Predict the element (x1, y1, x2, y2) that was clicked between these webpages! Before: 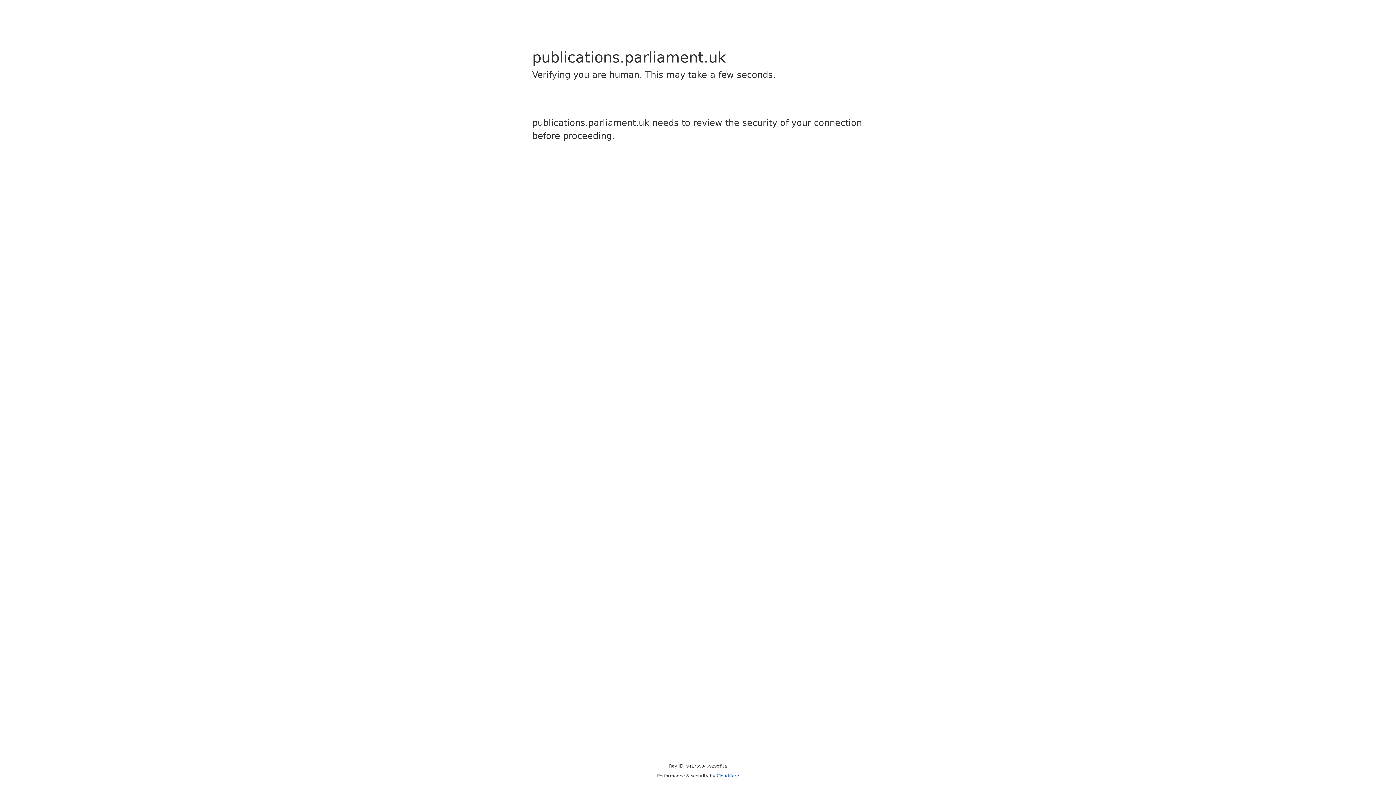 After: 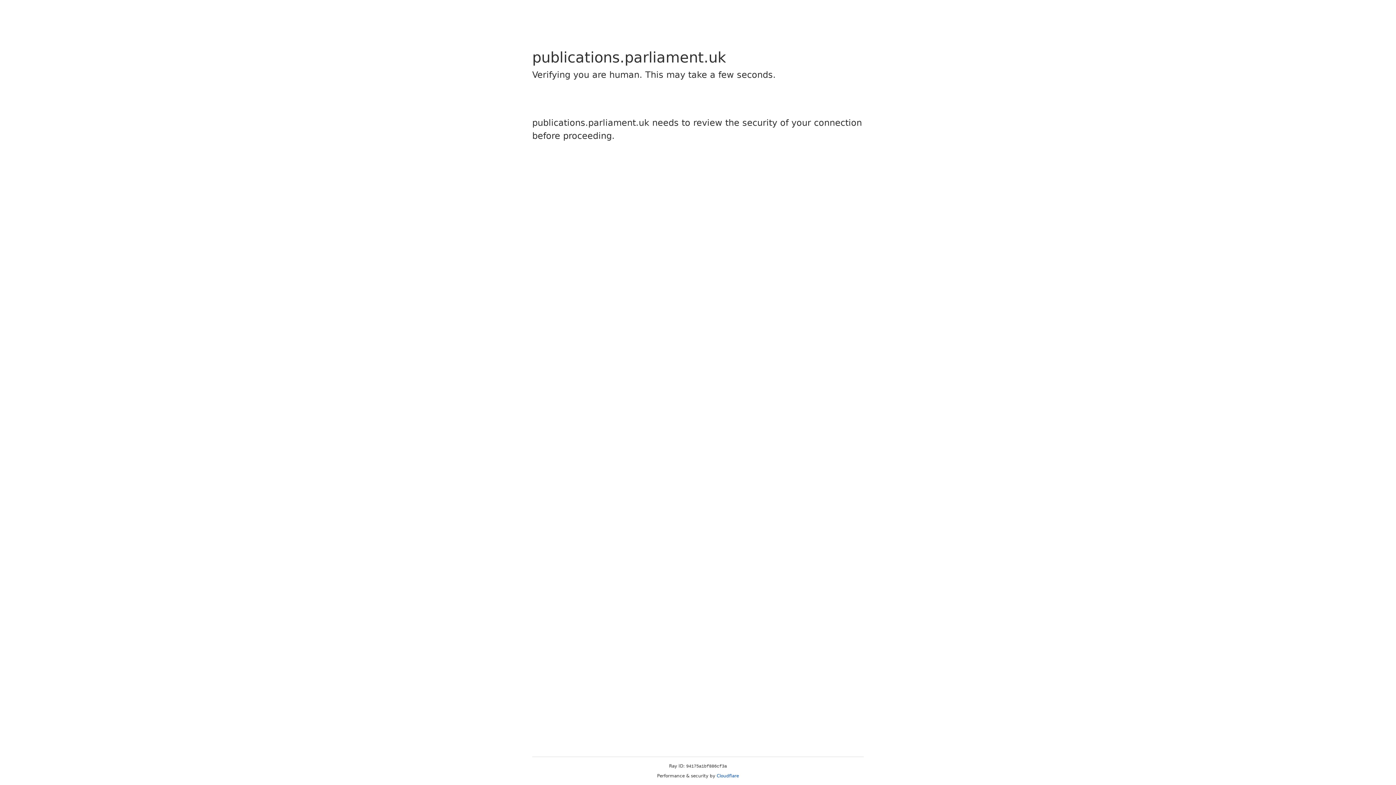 Action: label: Cloudflare bbox: (716, 773, 739, 778)